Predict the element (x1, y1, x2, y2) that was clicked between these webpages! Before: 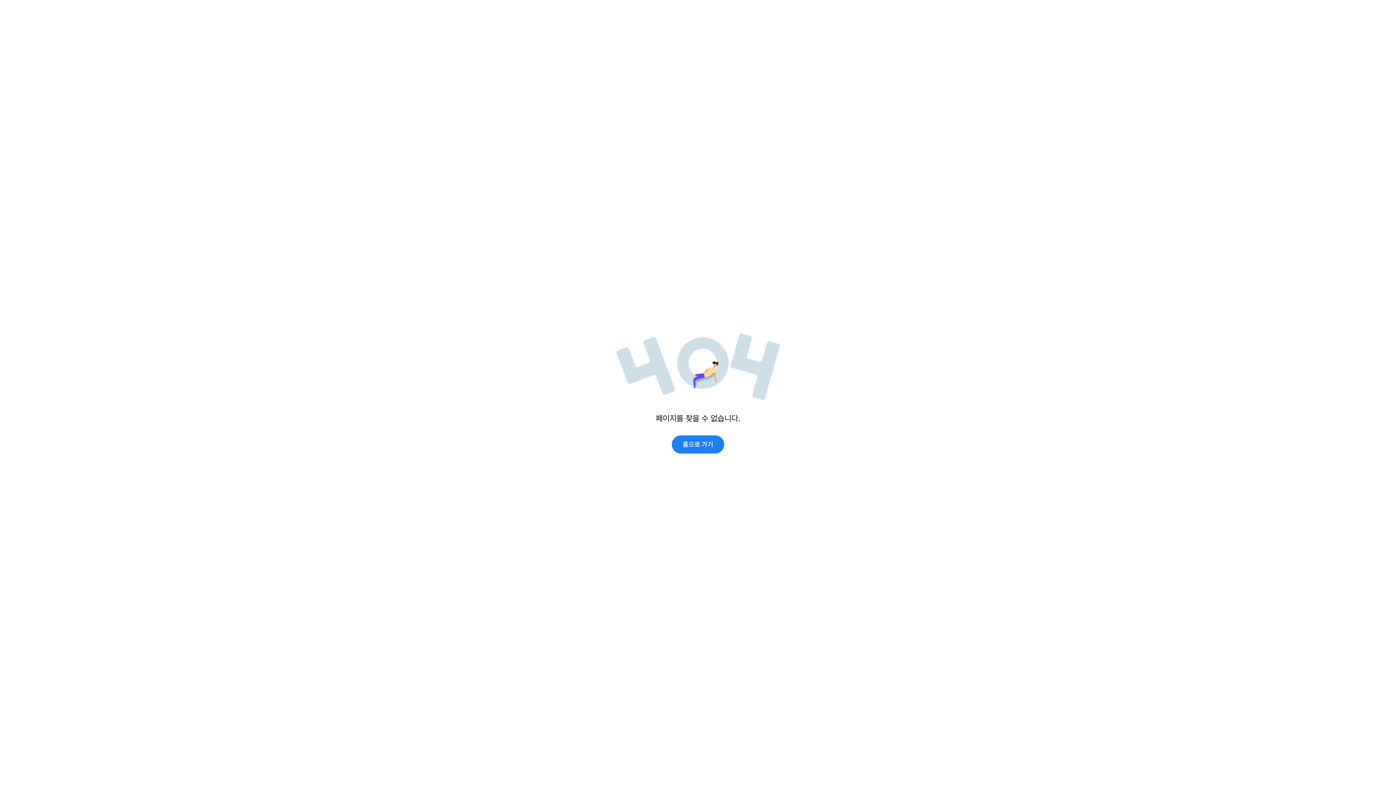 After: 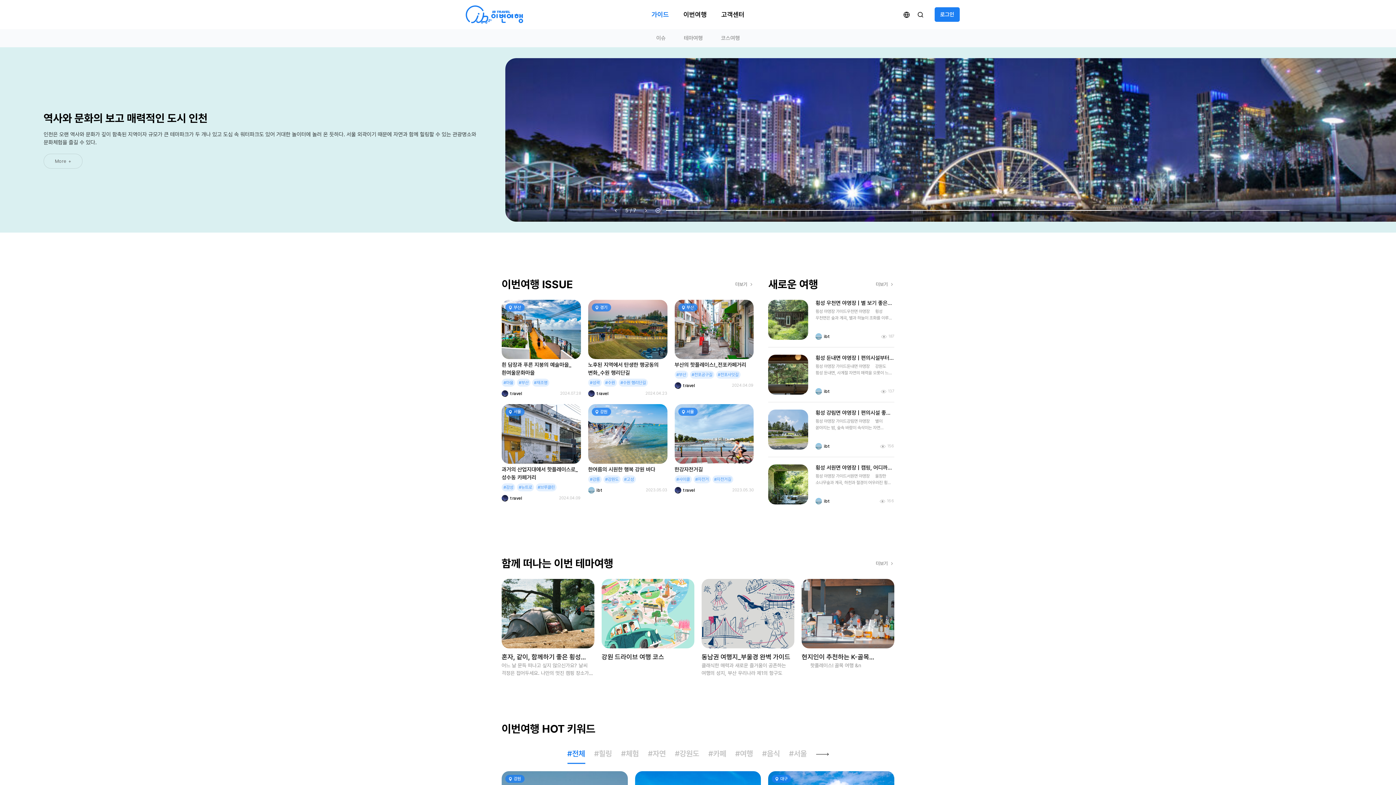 Action: bbox: (672, 435, 724, 453) label: 홈으로 가기